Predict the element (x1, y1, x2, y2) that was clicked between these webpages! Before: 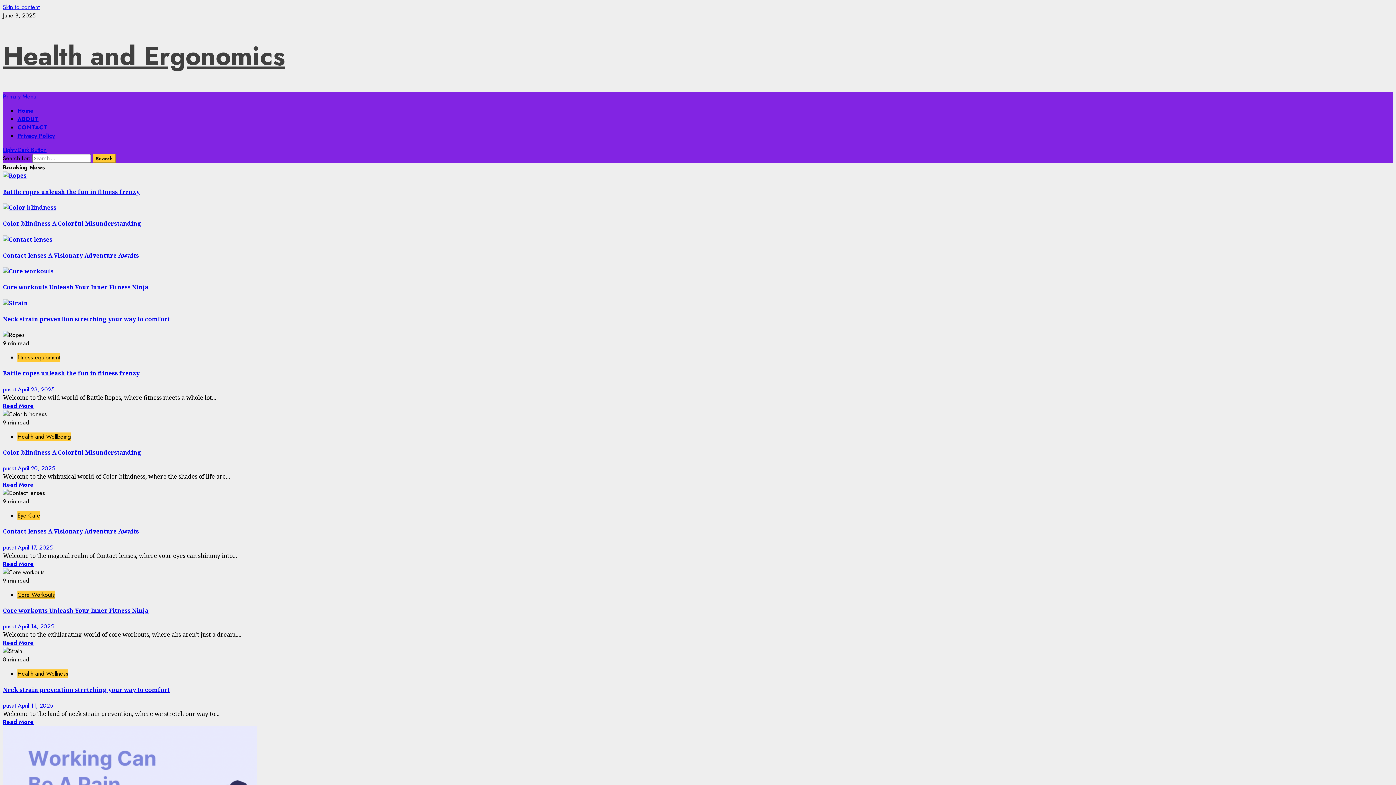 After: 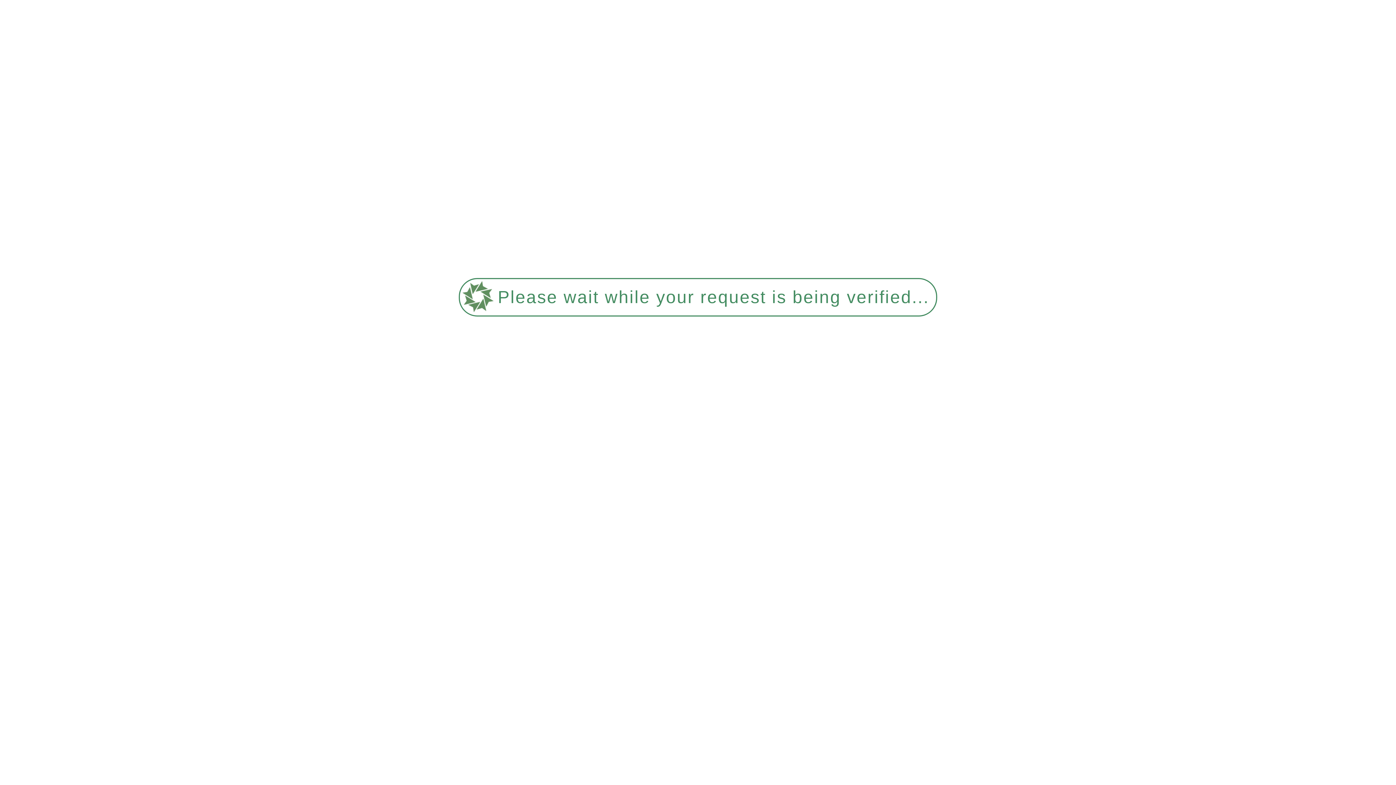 Action: label: Health and Wellbeing bbox: (17, 432, 70, 440)